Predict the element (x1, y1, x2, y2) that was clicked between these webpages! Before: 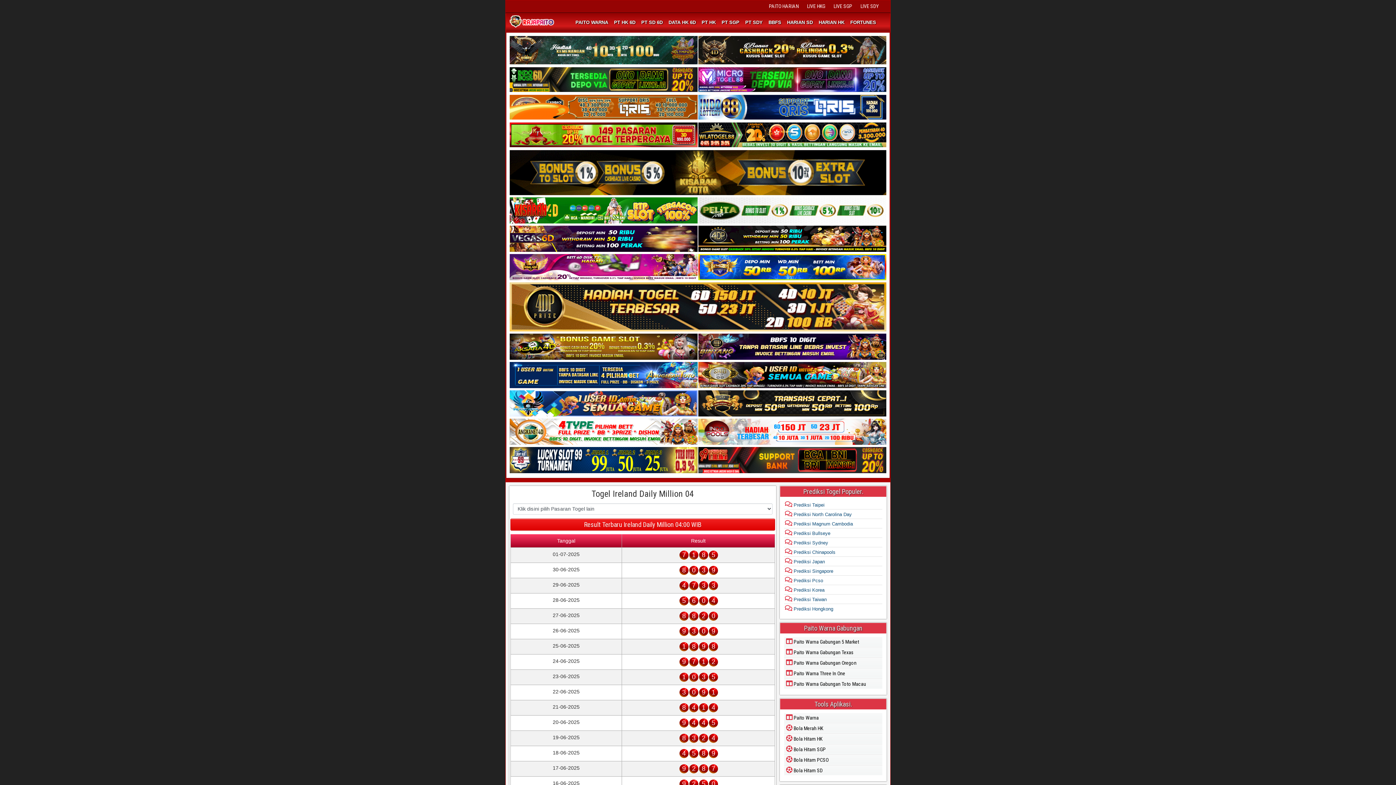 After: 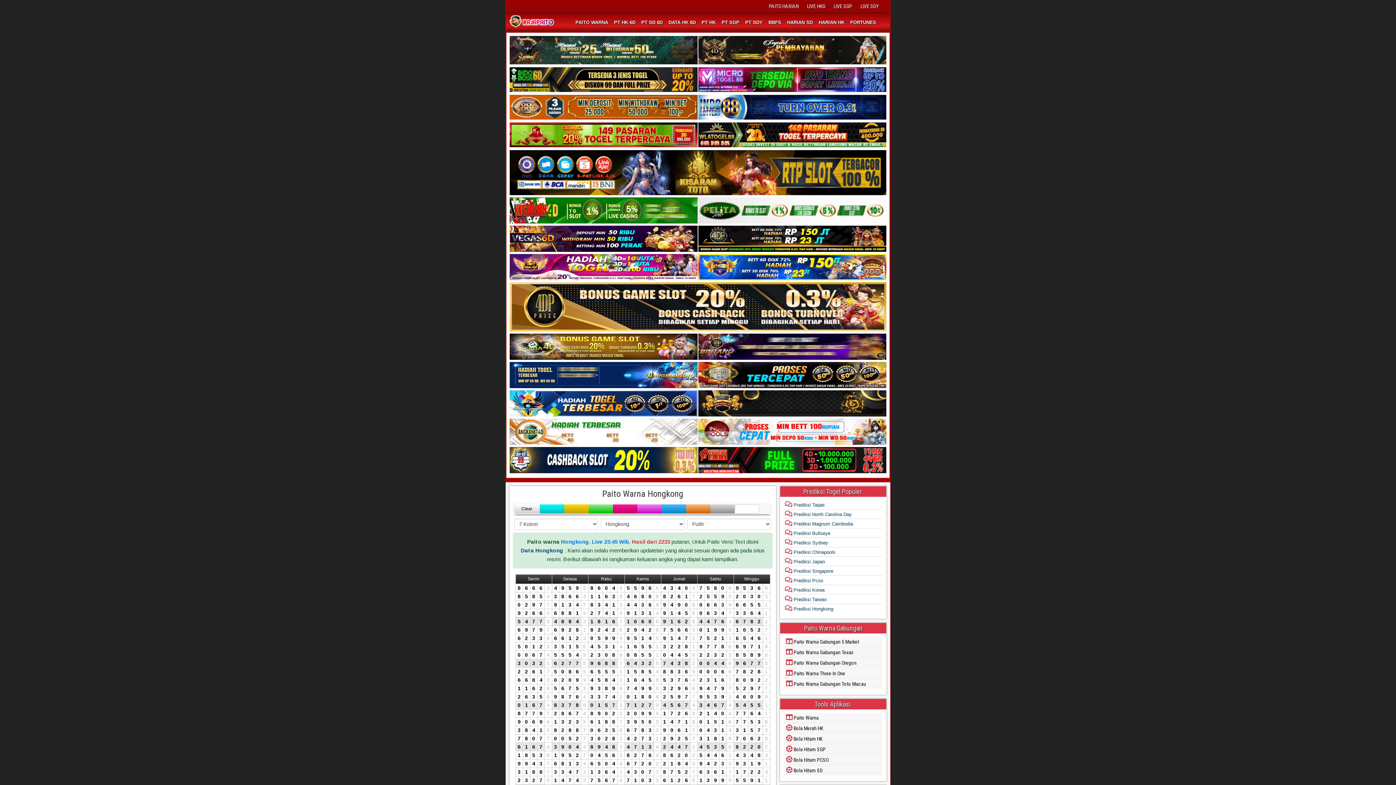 Action: bbox: (698, 13, 718, 31) label: PT HK